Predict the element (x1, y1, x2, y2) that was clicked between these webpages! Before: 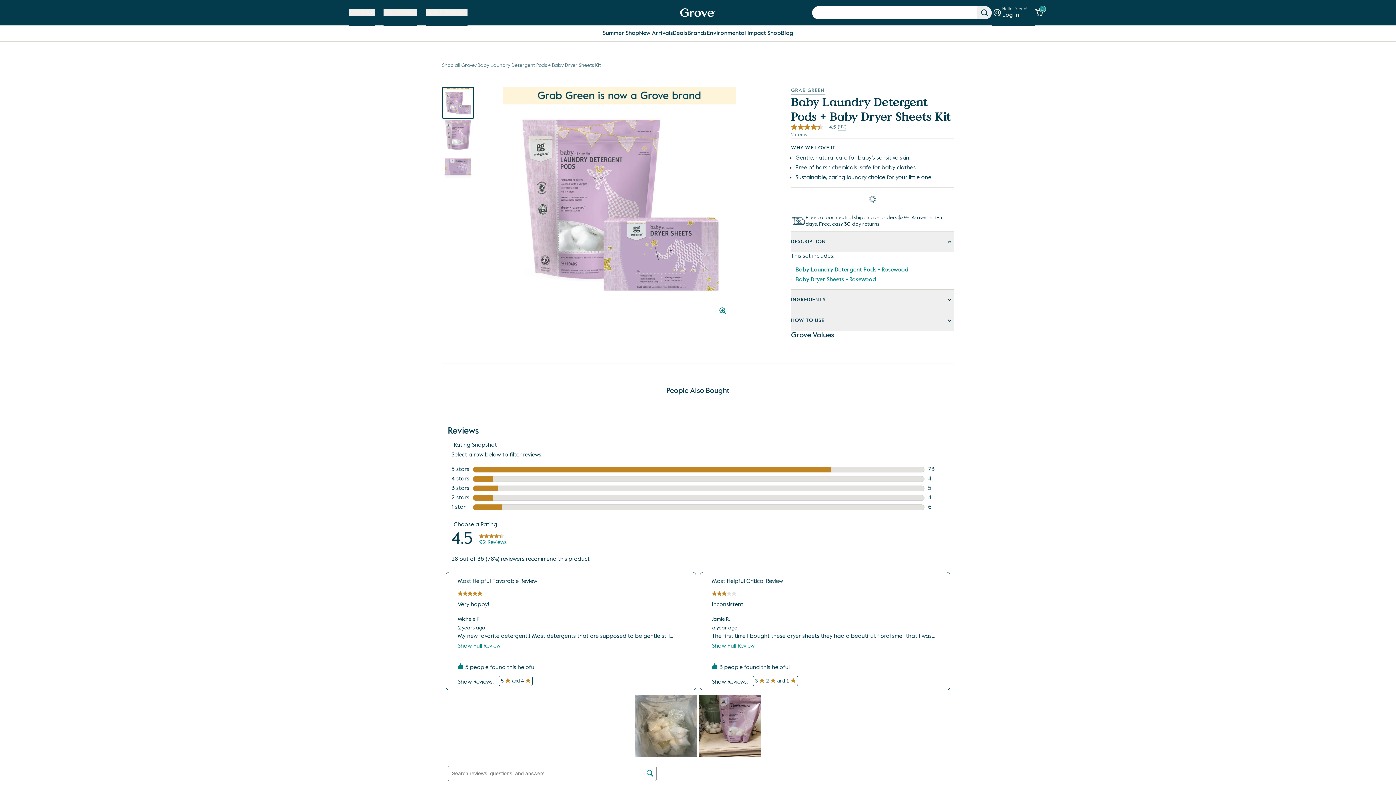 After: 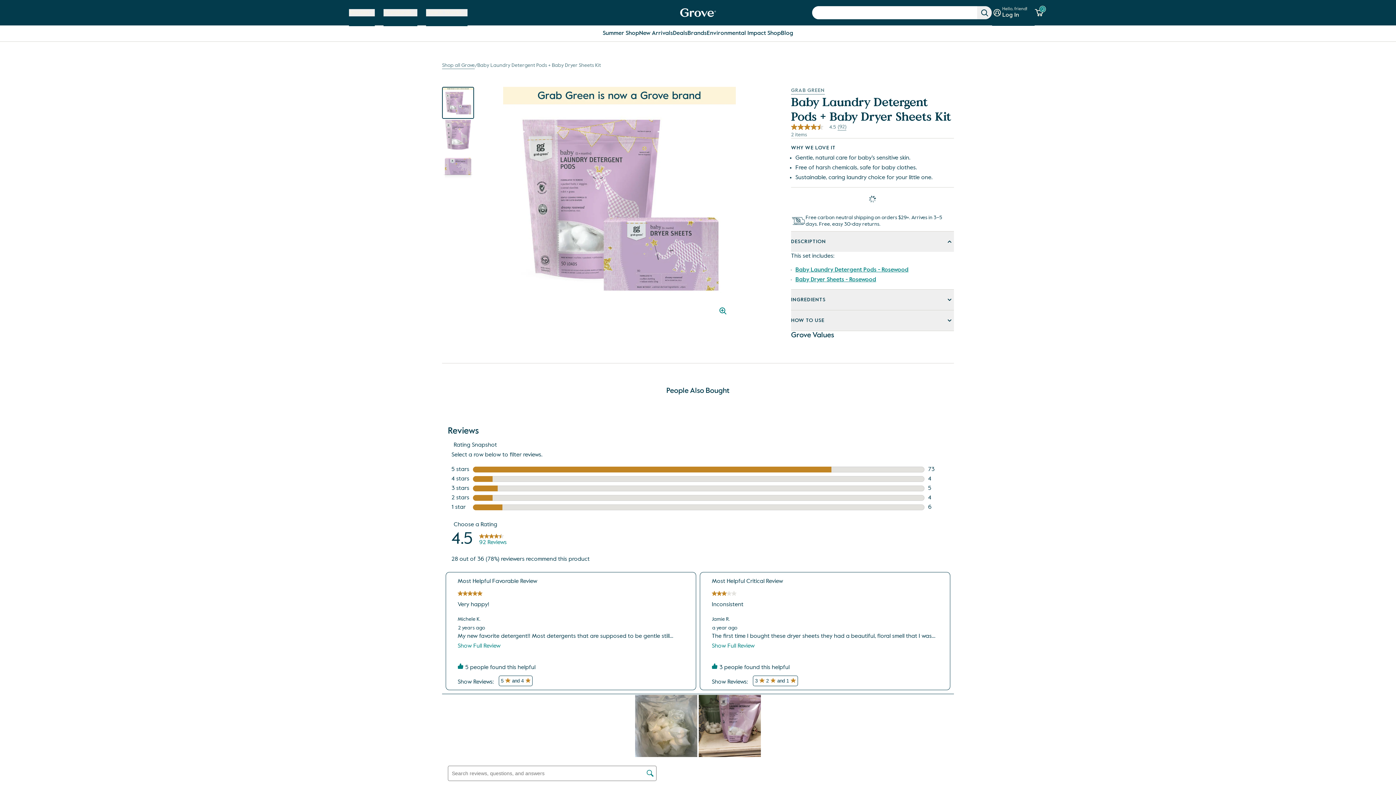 Action: label: Baby Dryer Sheets - Rosewood bbox: (795, 277, 876, 282)